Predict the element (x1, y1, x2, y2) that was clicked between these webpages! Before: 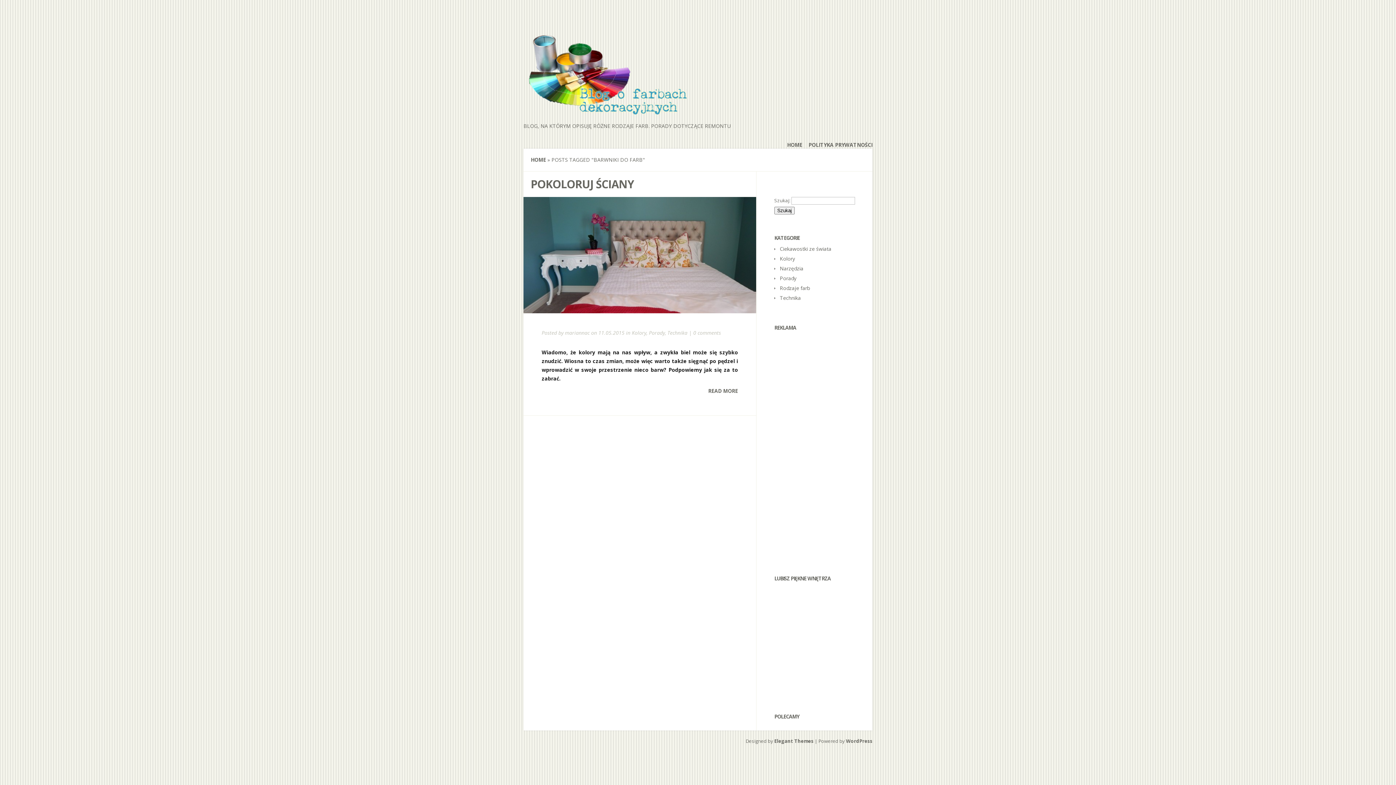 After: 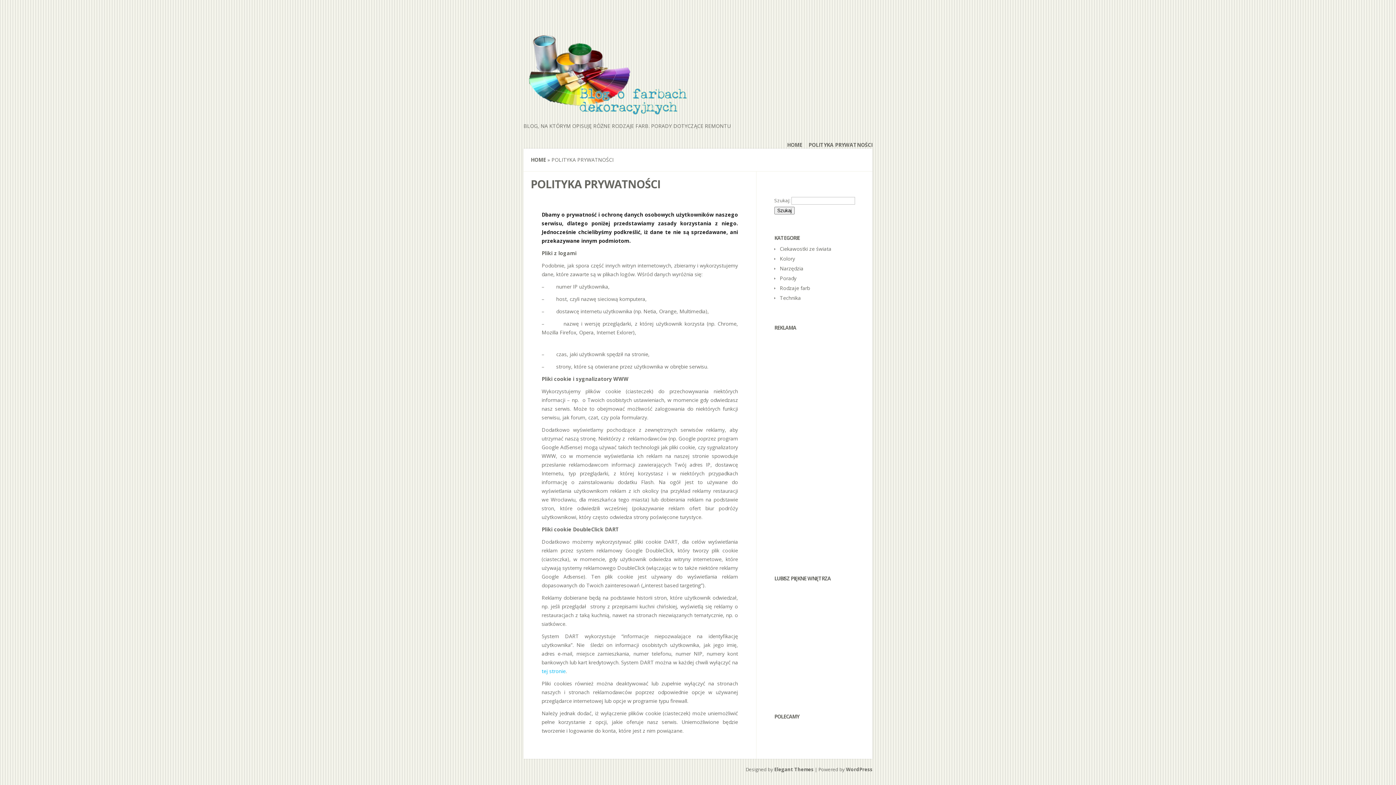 Action: bbox: (808, 141, 872, 148) label: POLITYKA PRYWATNOŚCI